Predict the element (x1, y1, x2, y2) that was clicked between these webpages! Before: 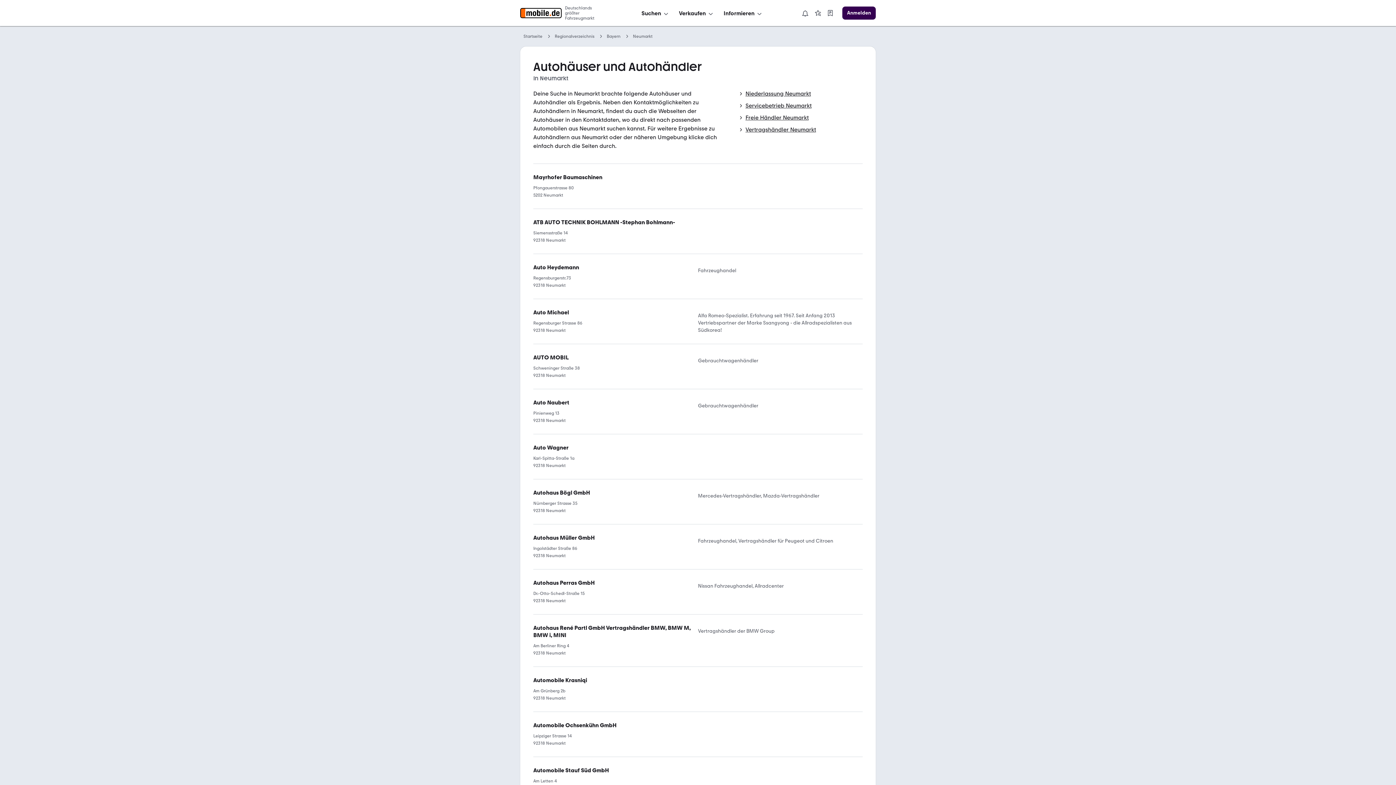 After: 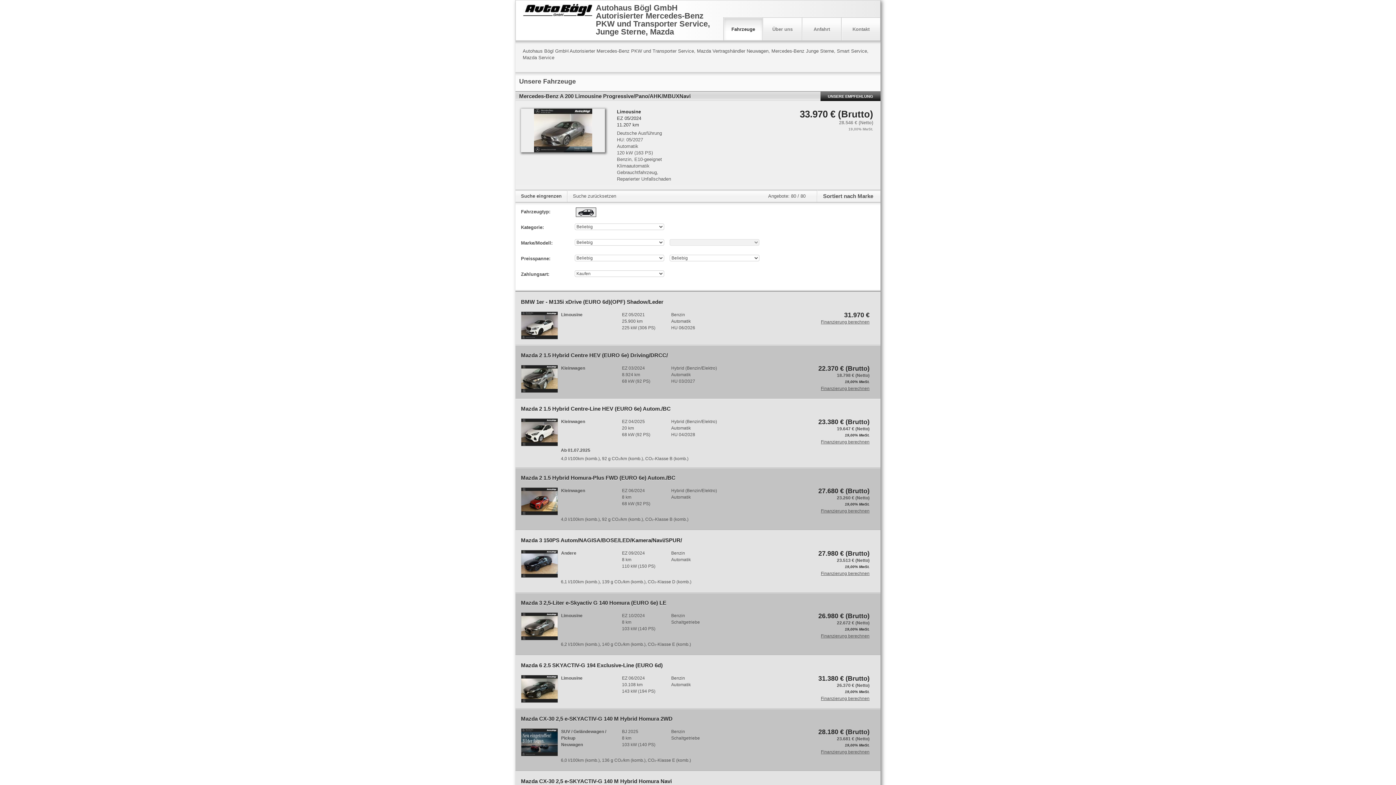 Action: bbox: (533, 489, 698, 496) label: Autohaus Bögl GmbH